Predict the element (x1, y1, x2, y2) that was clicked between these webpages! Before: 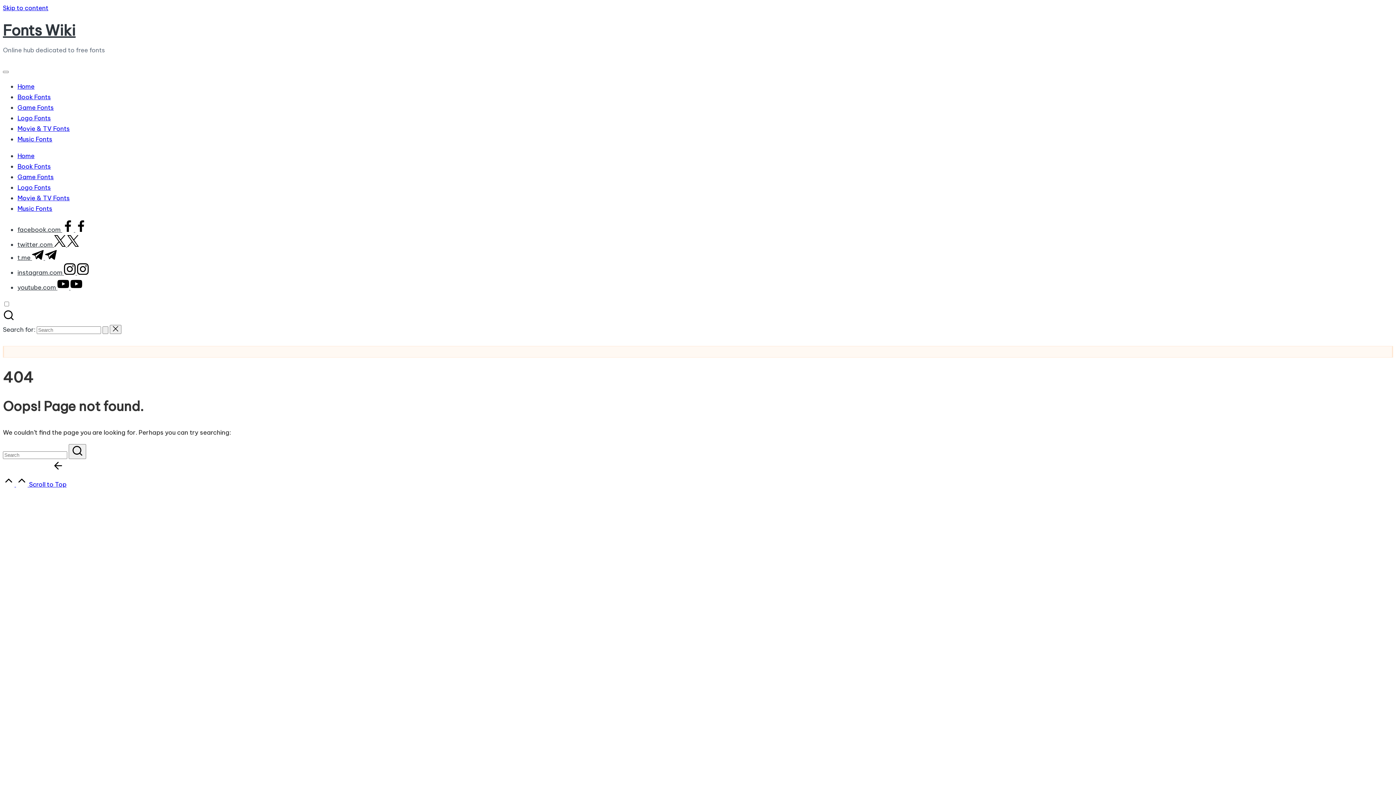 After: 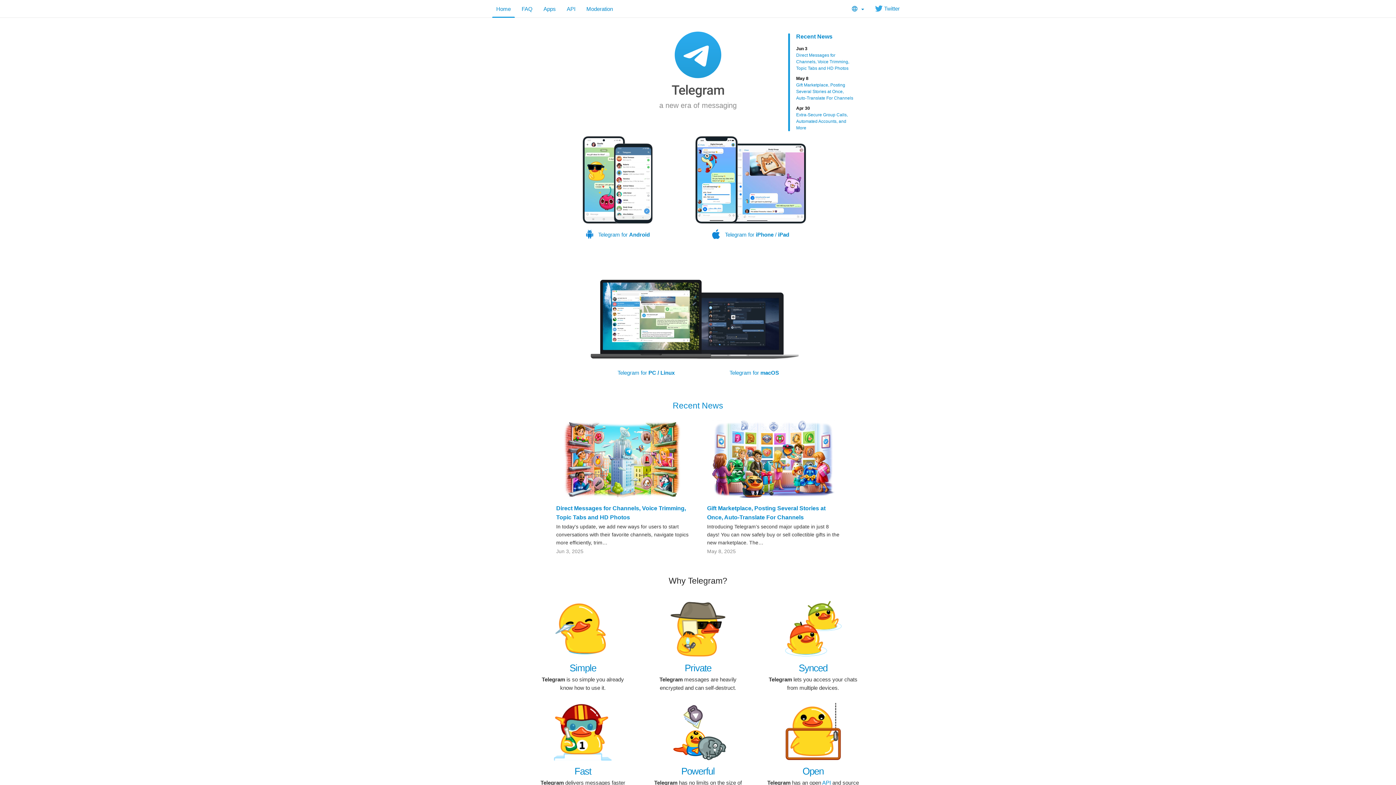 Action: label: t.me   bbox: (17, 253, 56, 261)